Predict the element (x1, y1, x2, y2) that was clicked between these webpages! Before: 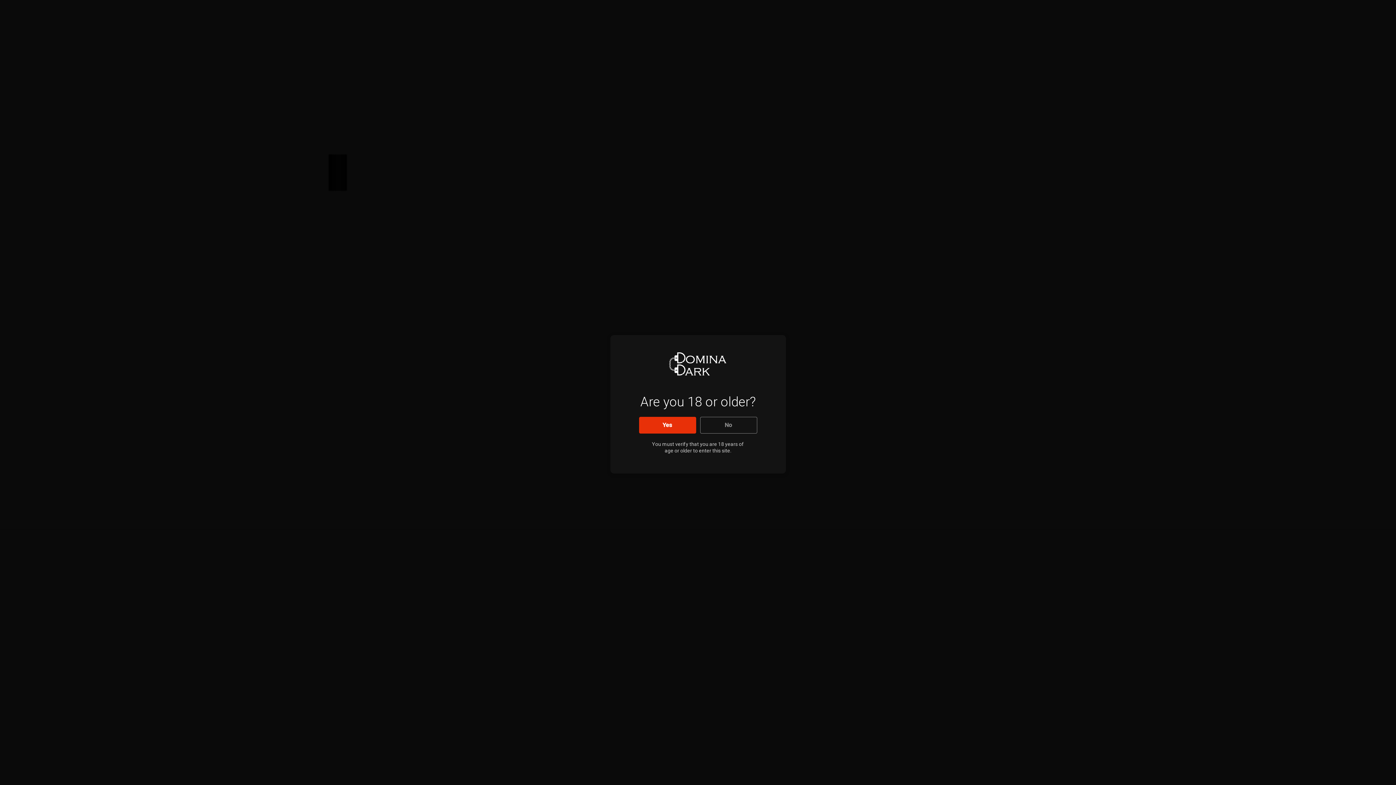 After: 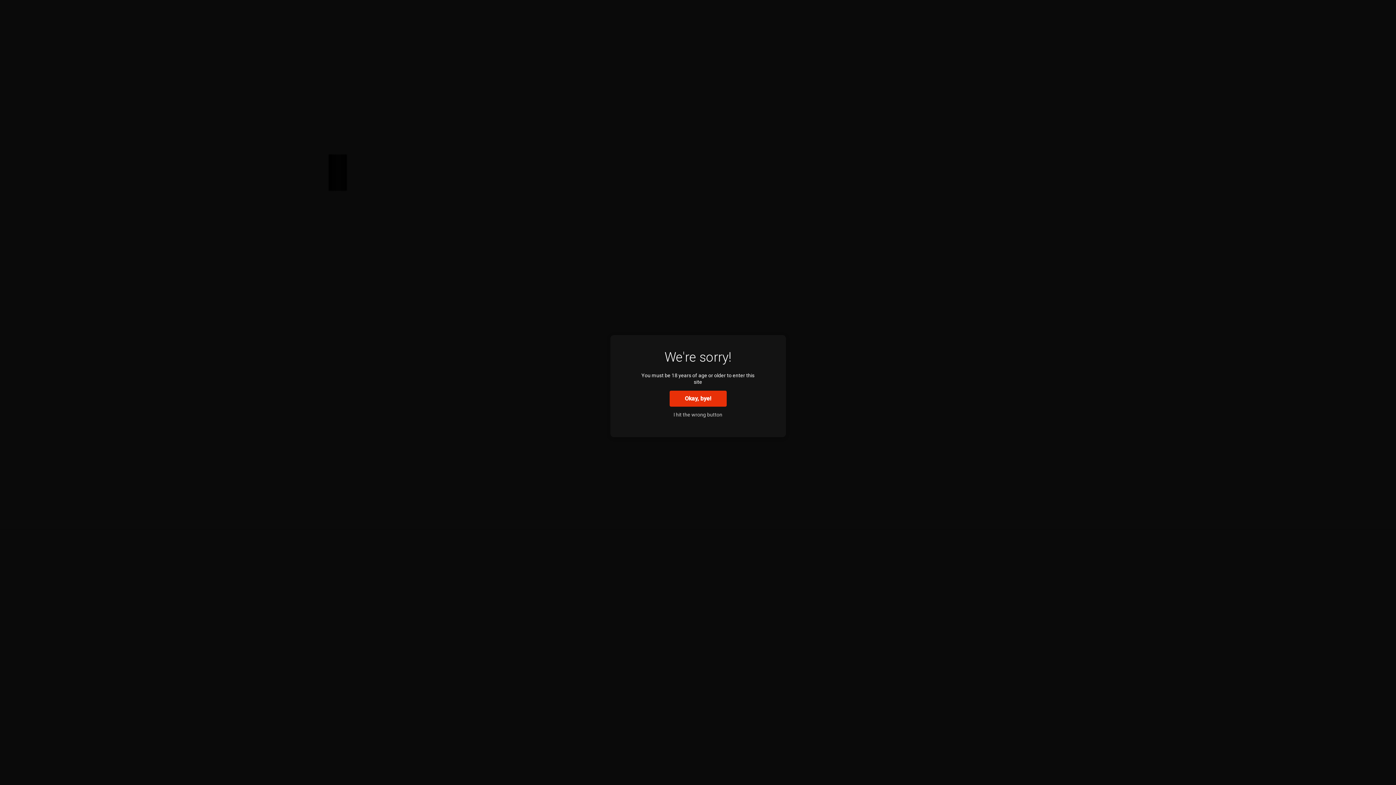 Action: bbox: (700, 417, 757, 433) label: No